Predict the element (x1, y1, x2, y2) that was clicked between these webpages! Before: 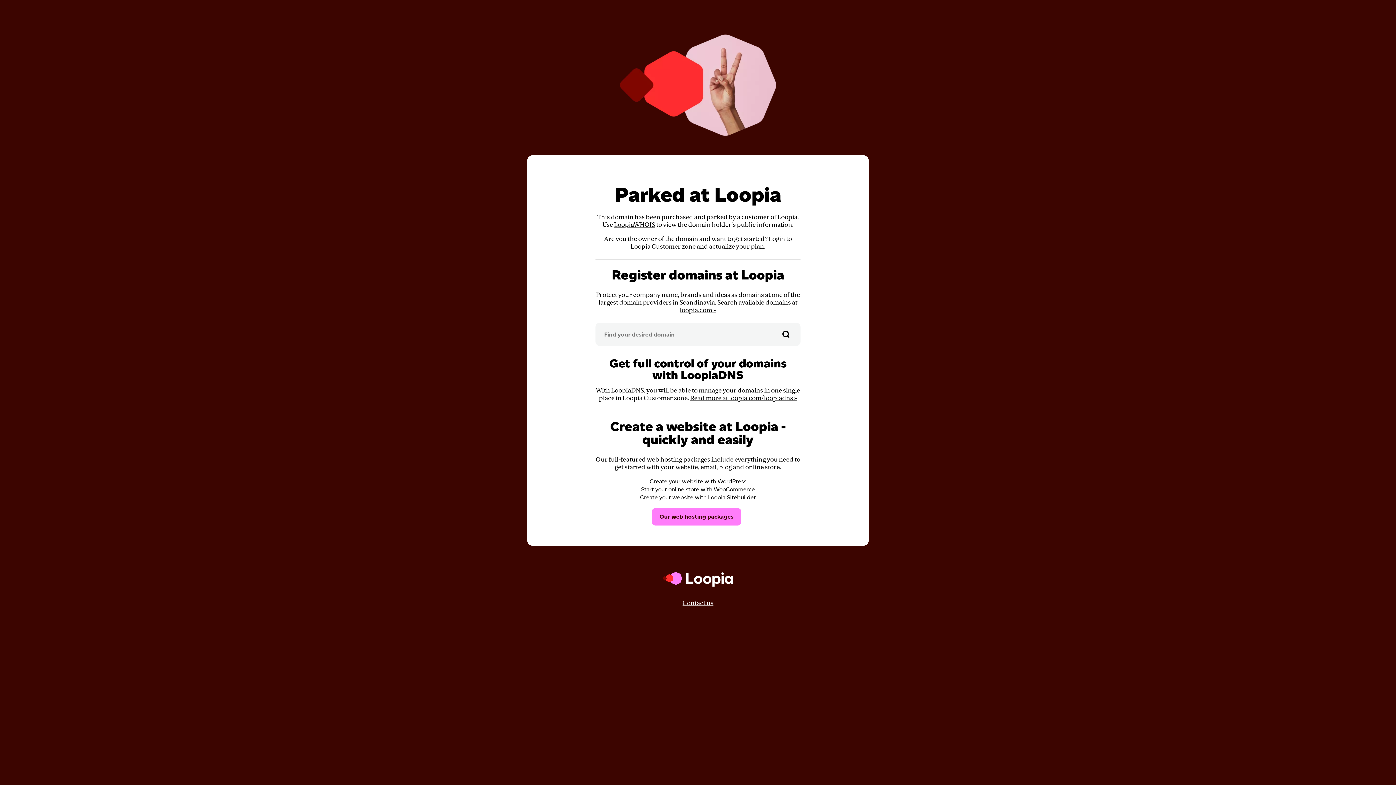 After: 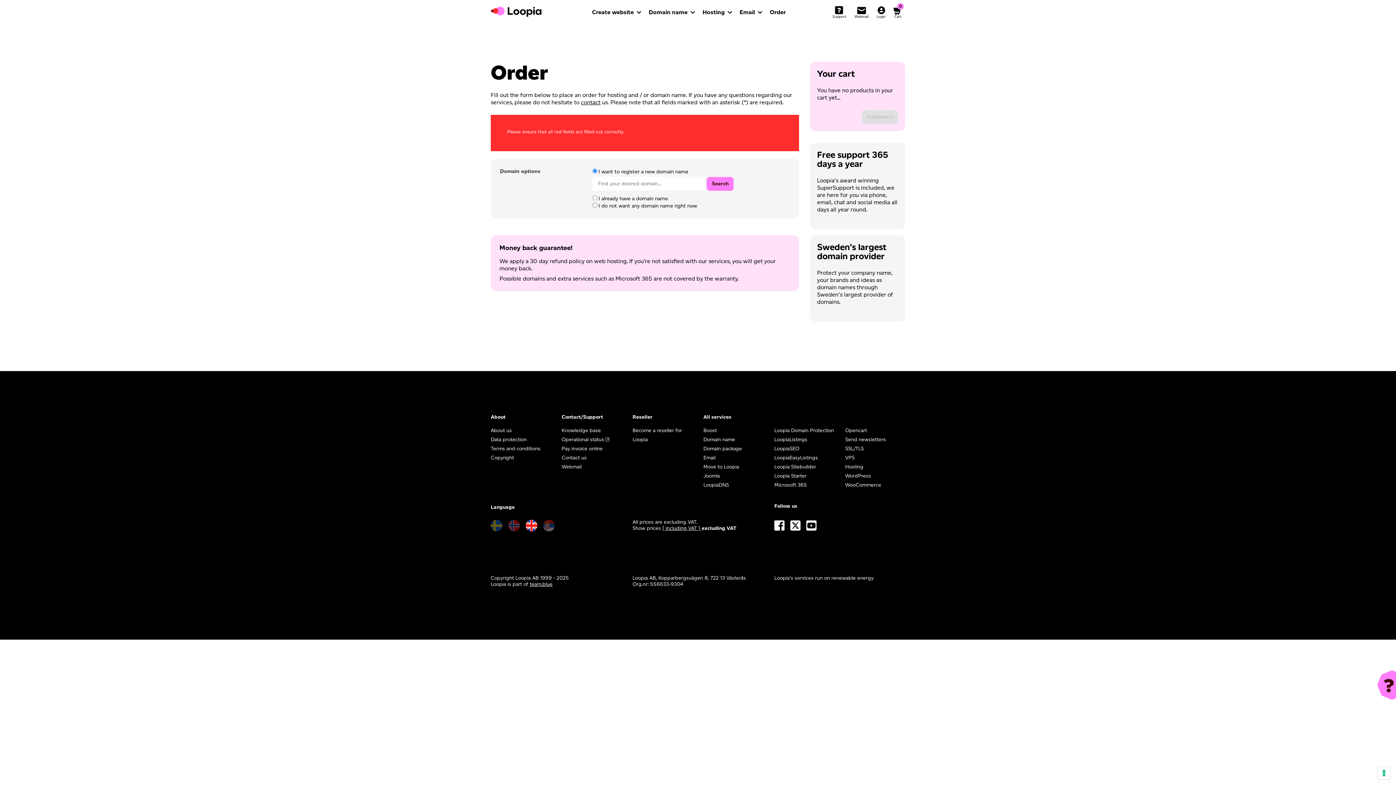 Action: bbox: (777, 322, 795, 346)